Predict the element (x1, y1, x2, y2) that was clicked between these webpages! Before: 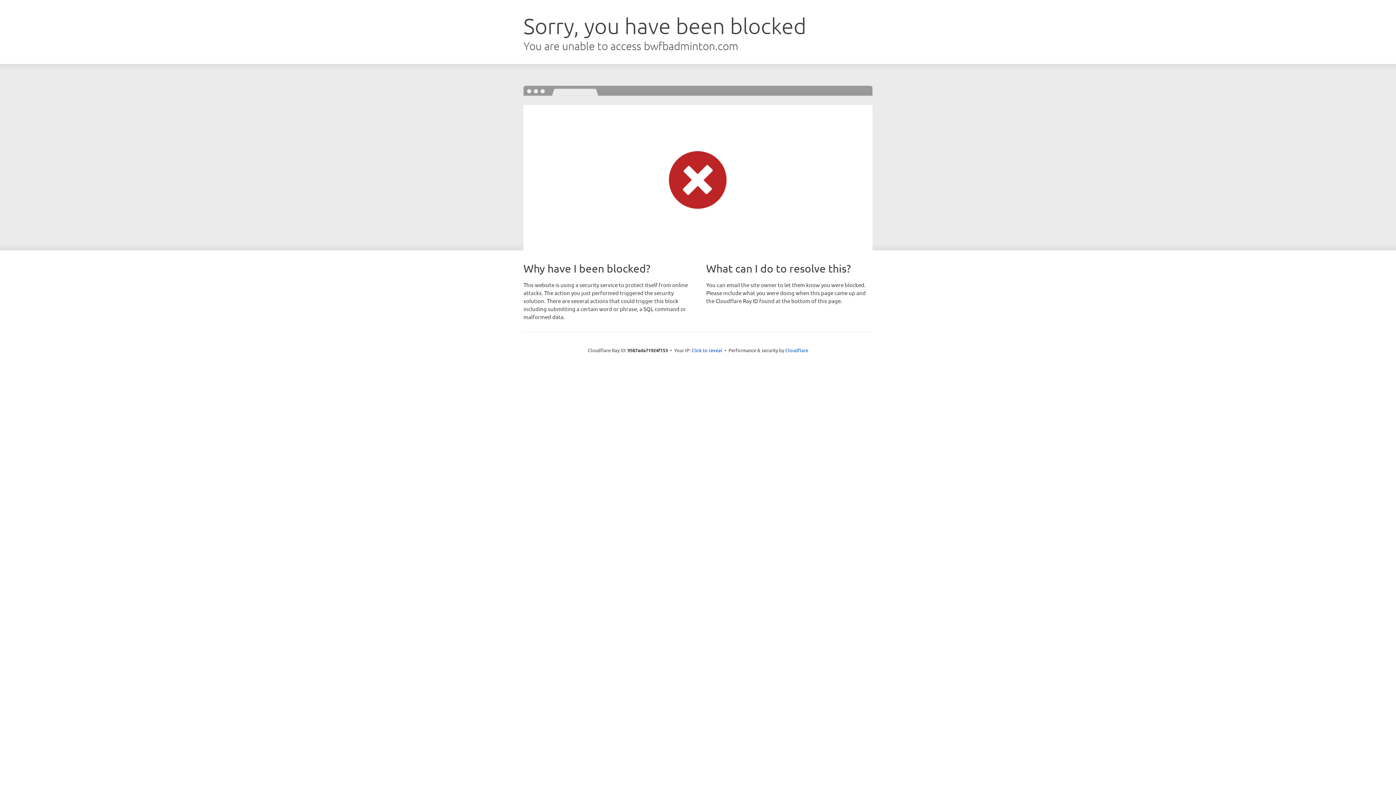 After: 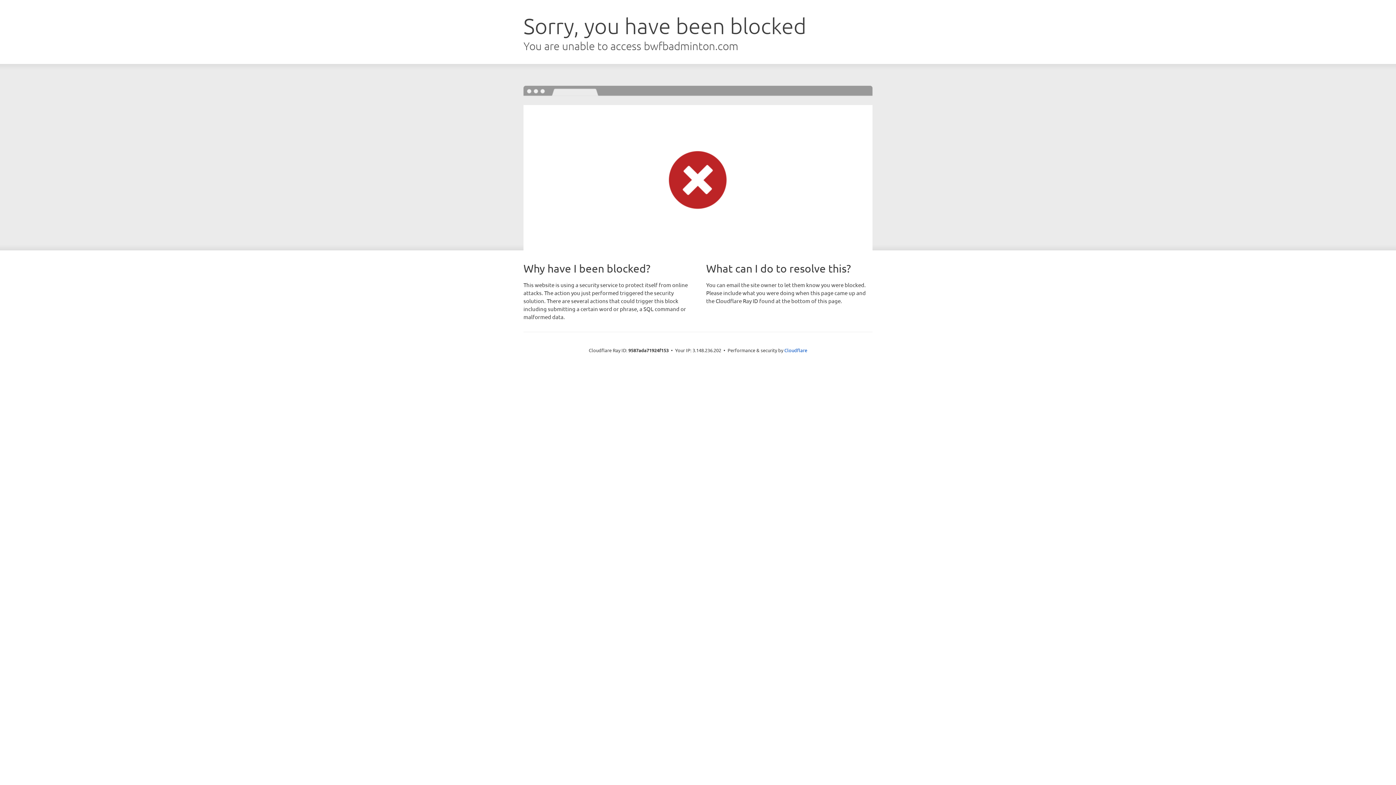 Action: bbox: (691, 346, 722, 353) label: Click to reveal